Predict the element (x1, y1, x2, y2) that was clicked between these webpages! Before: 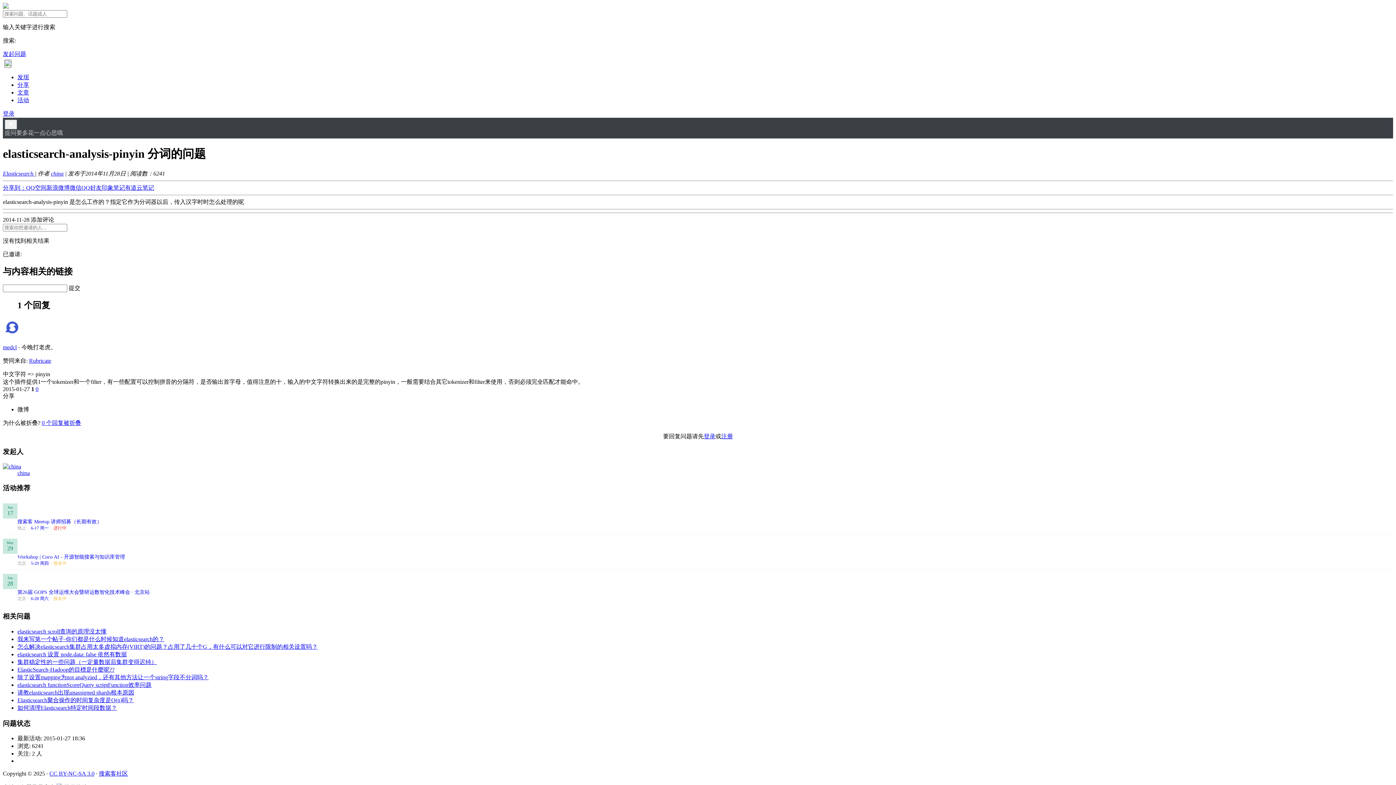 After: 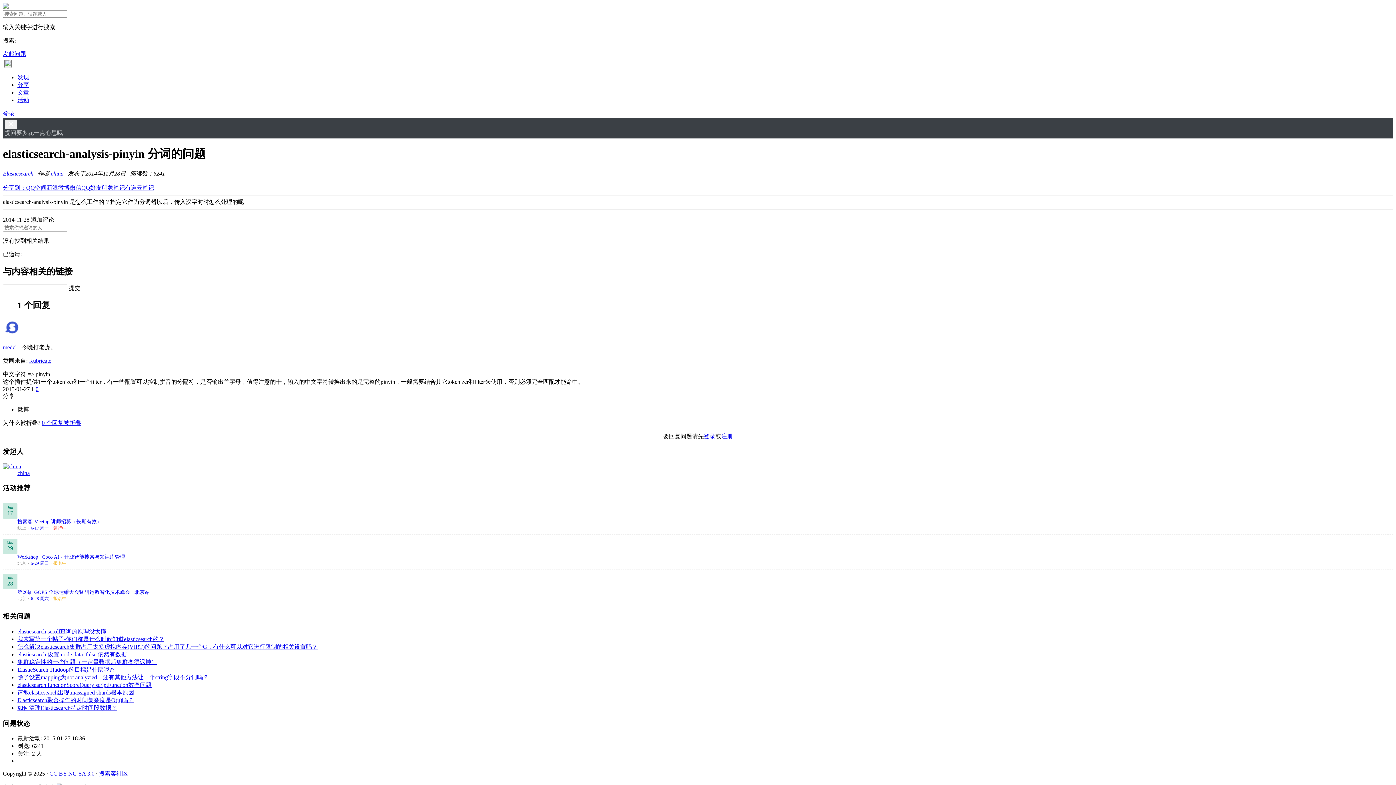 Action: bbox: (35, 386, 38, 392) label: 0